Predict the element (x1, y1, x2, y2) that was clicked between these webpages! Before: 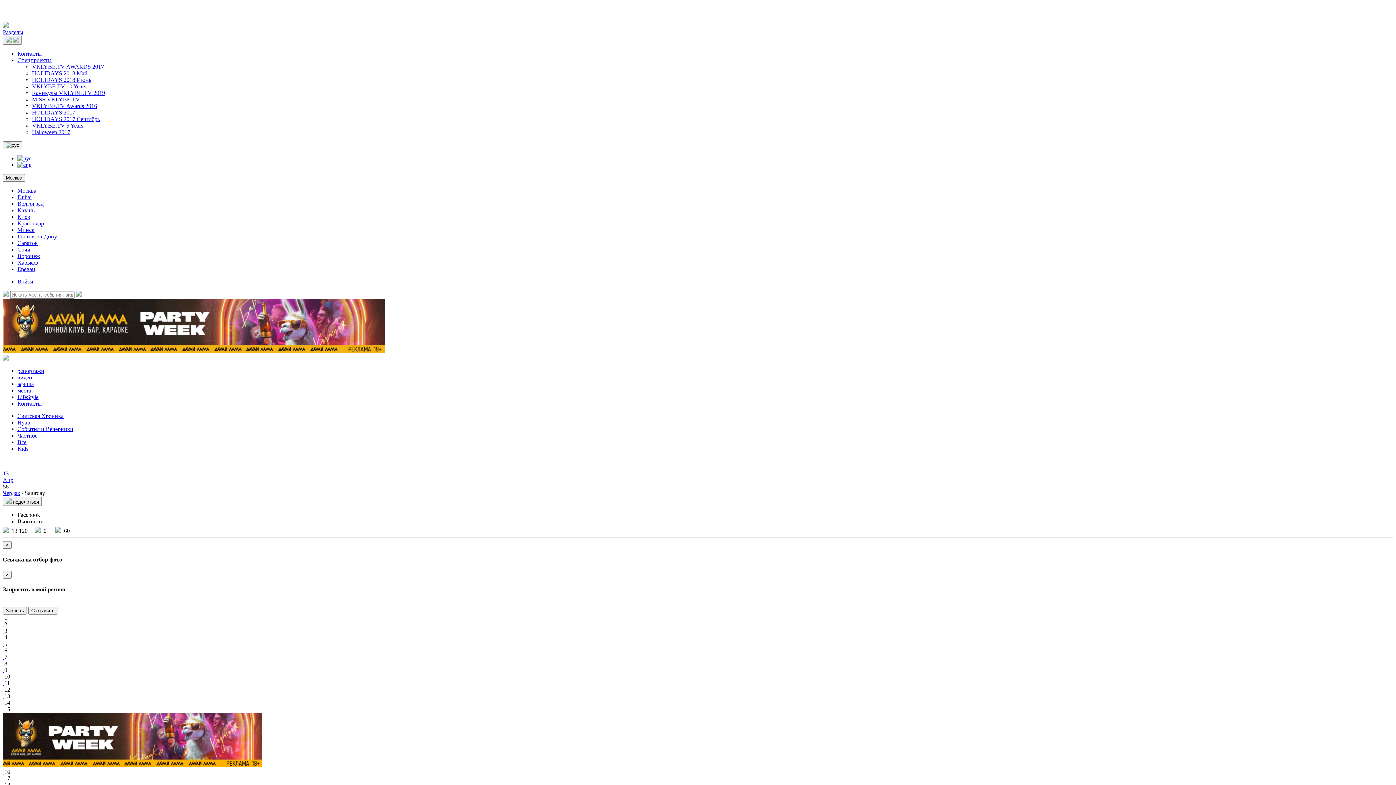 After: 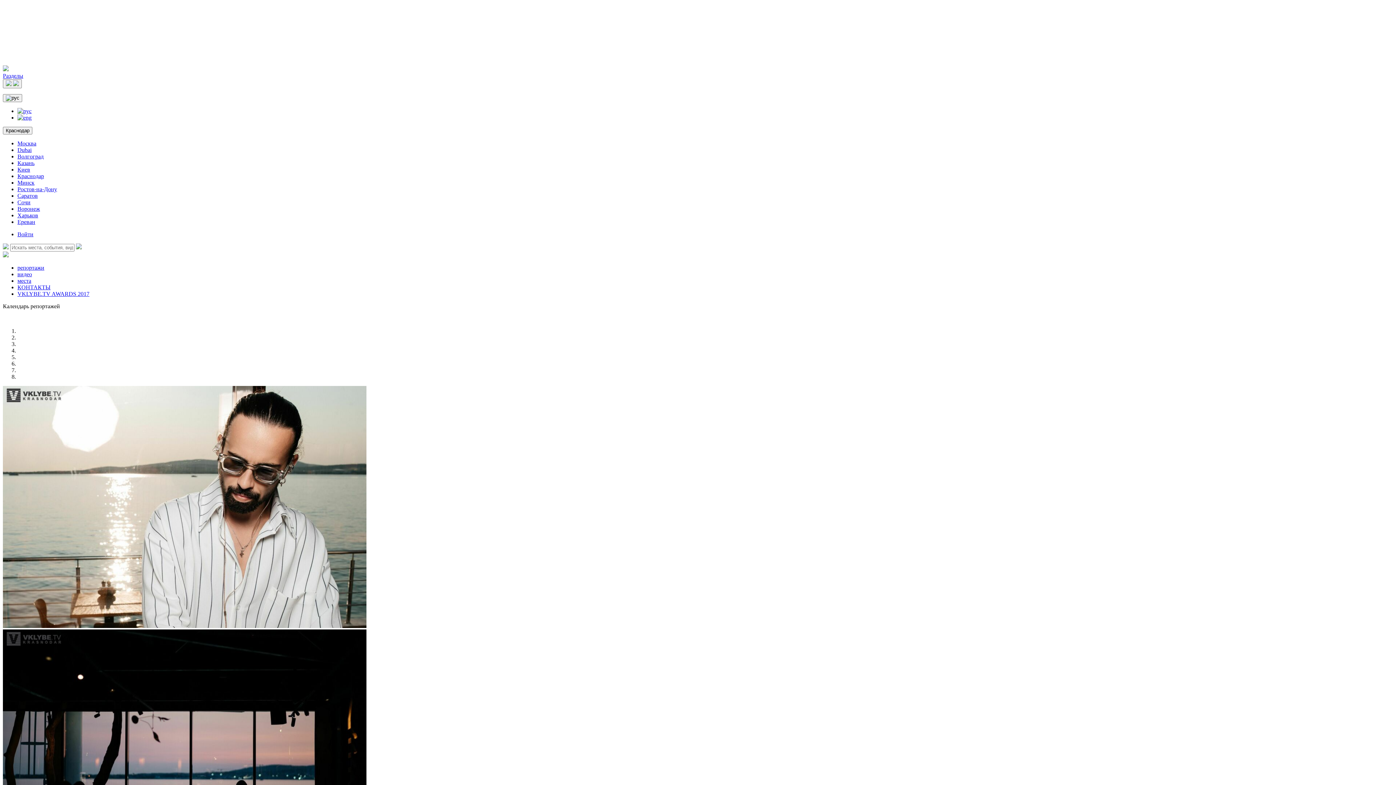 Action: label: Краснодар bbox: (17, 220, 44, 226)